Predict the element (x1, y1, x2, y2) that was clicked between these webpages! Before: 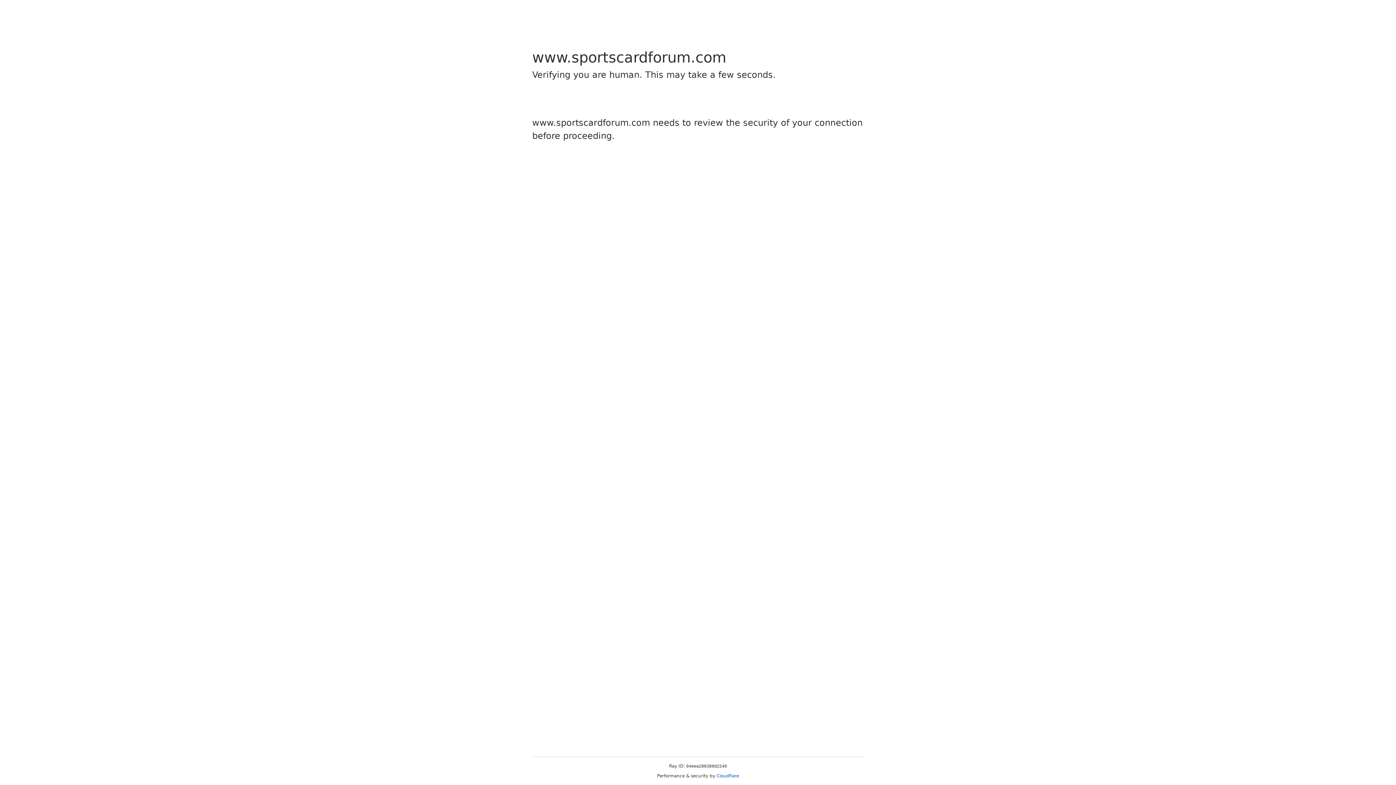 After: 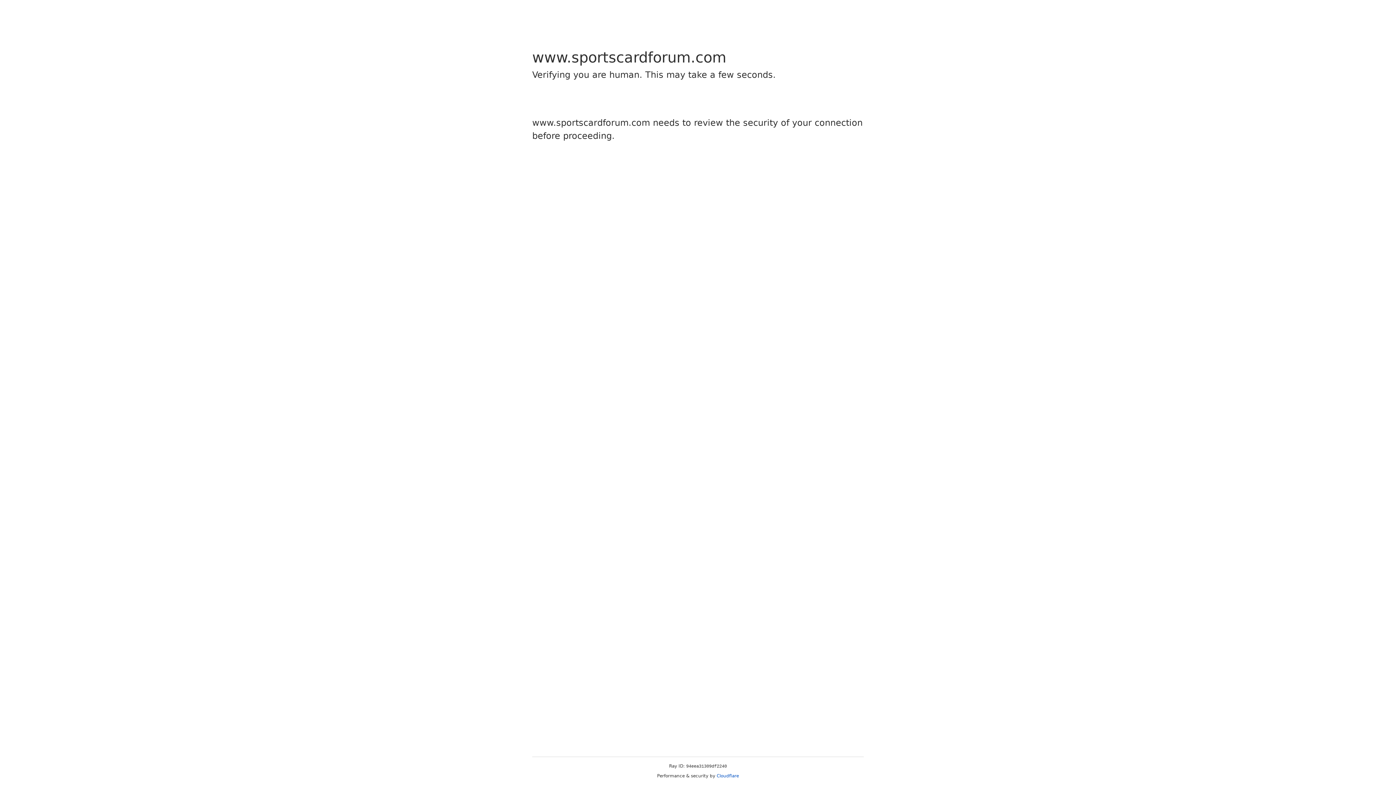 Action: label: Cloudflare bbox: (716, 773, 739, 778)